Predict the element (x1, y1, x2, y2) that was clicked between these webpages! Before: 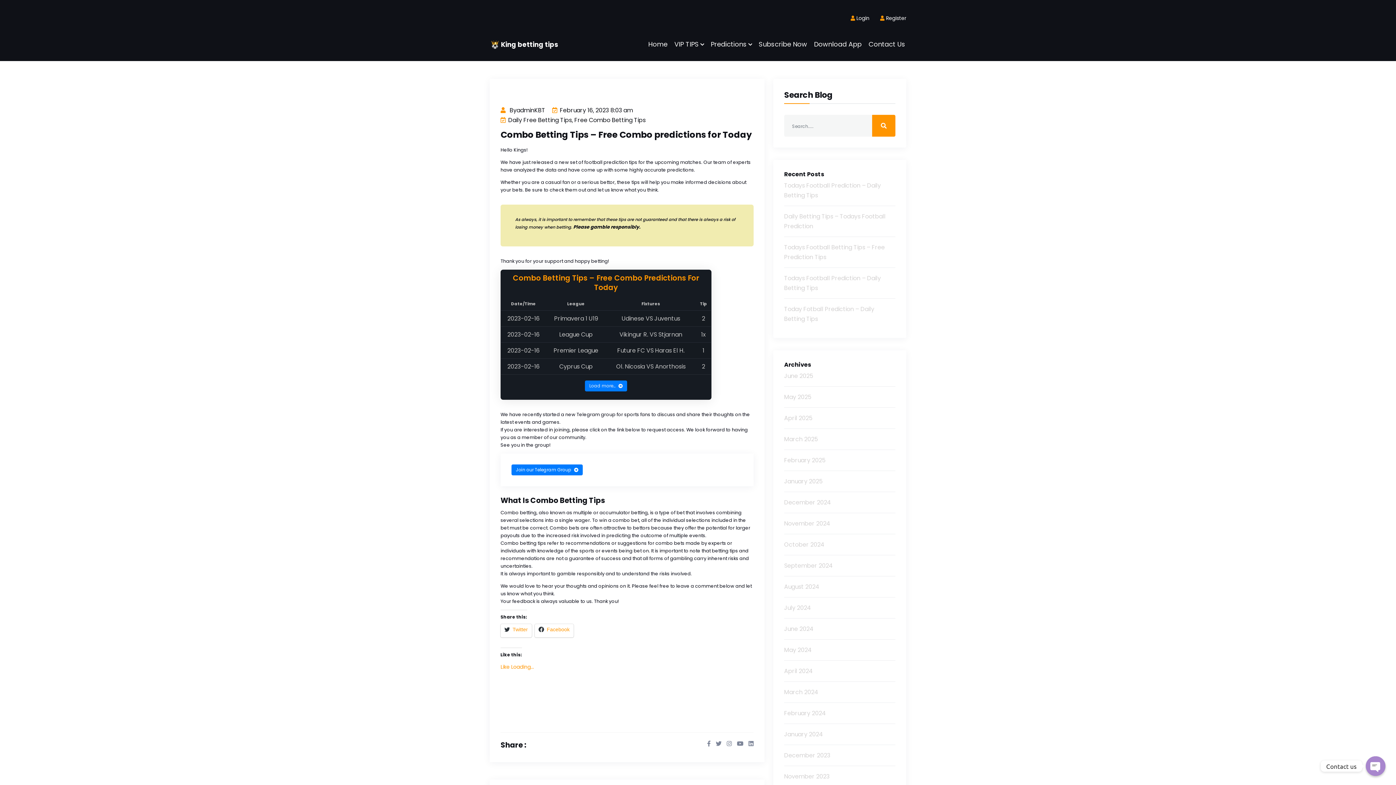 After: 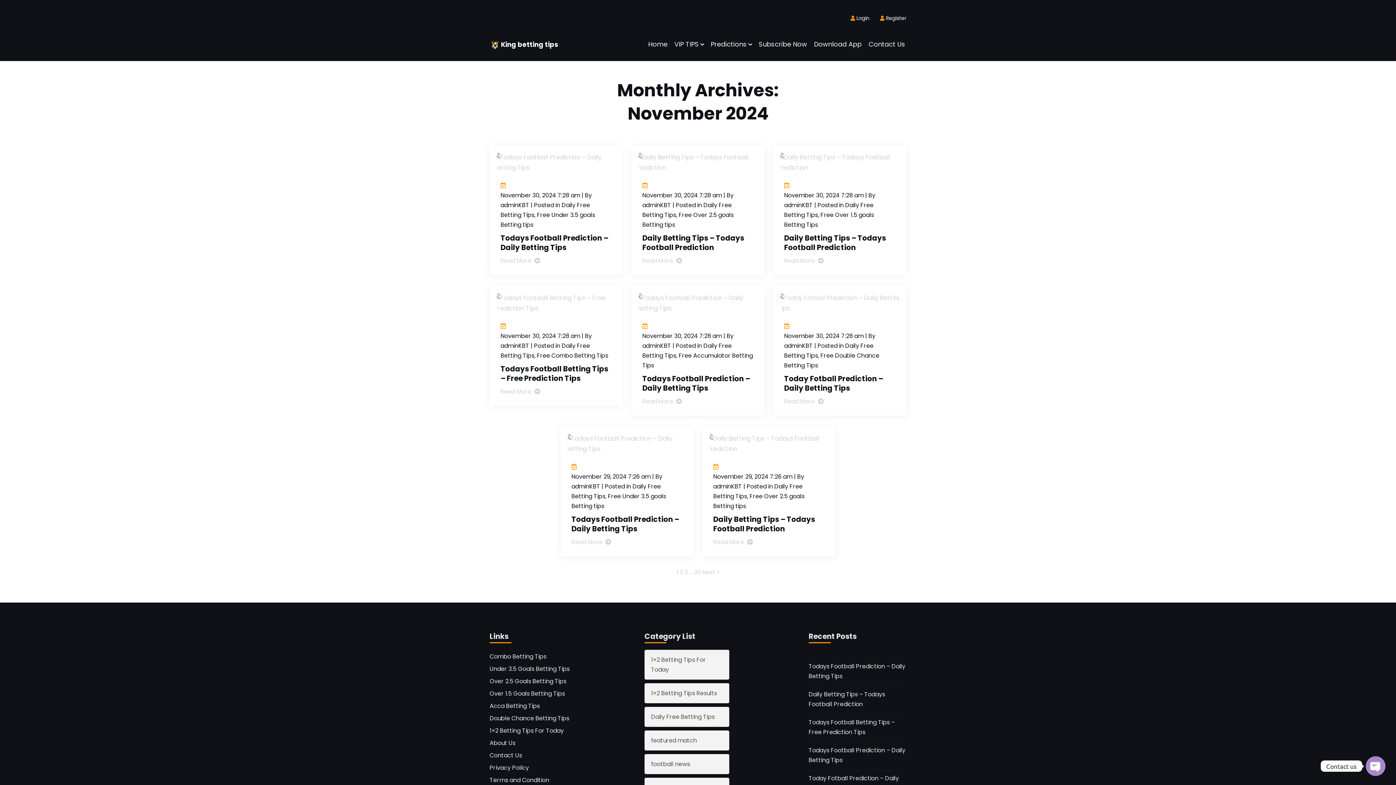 Action: bbox: (784, 519, 830, 528) label: November 2024